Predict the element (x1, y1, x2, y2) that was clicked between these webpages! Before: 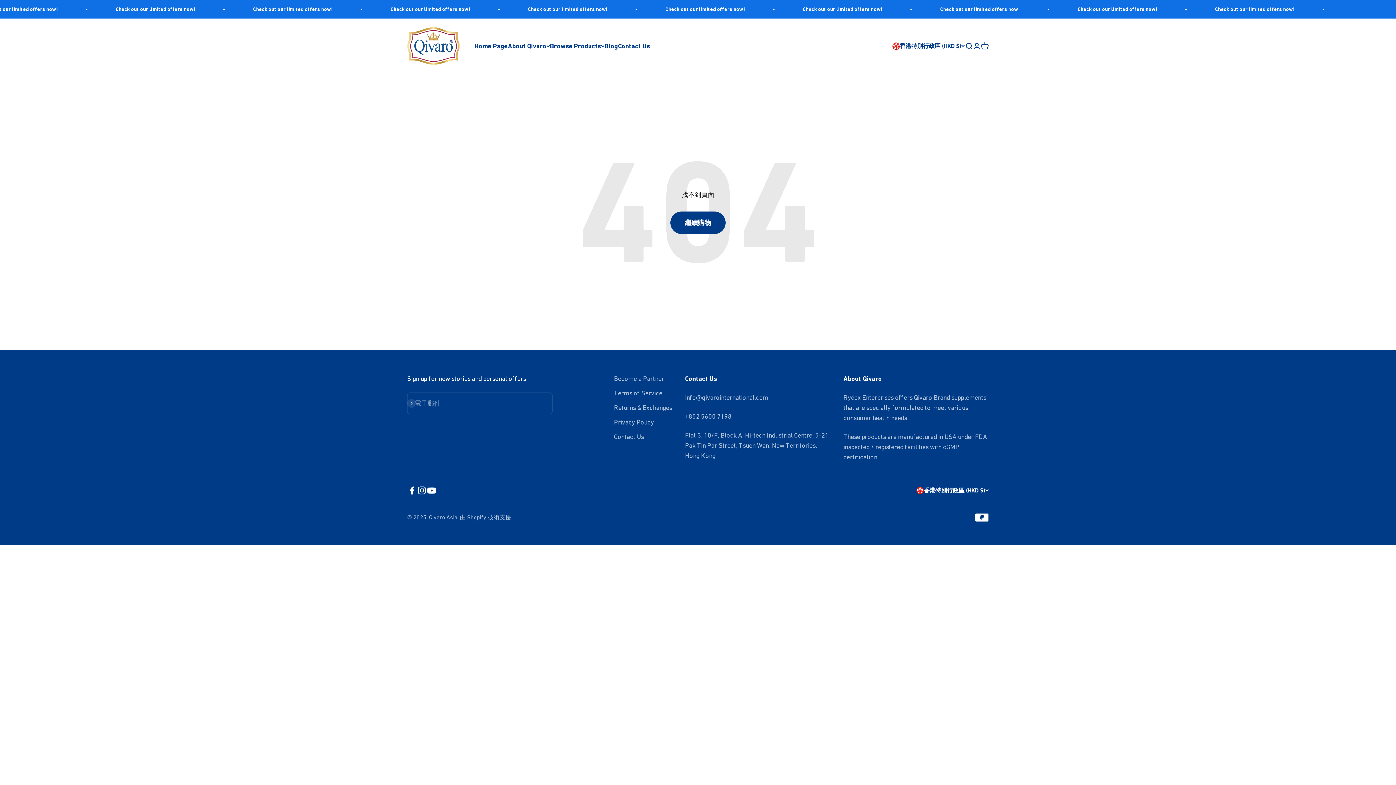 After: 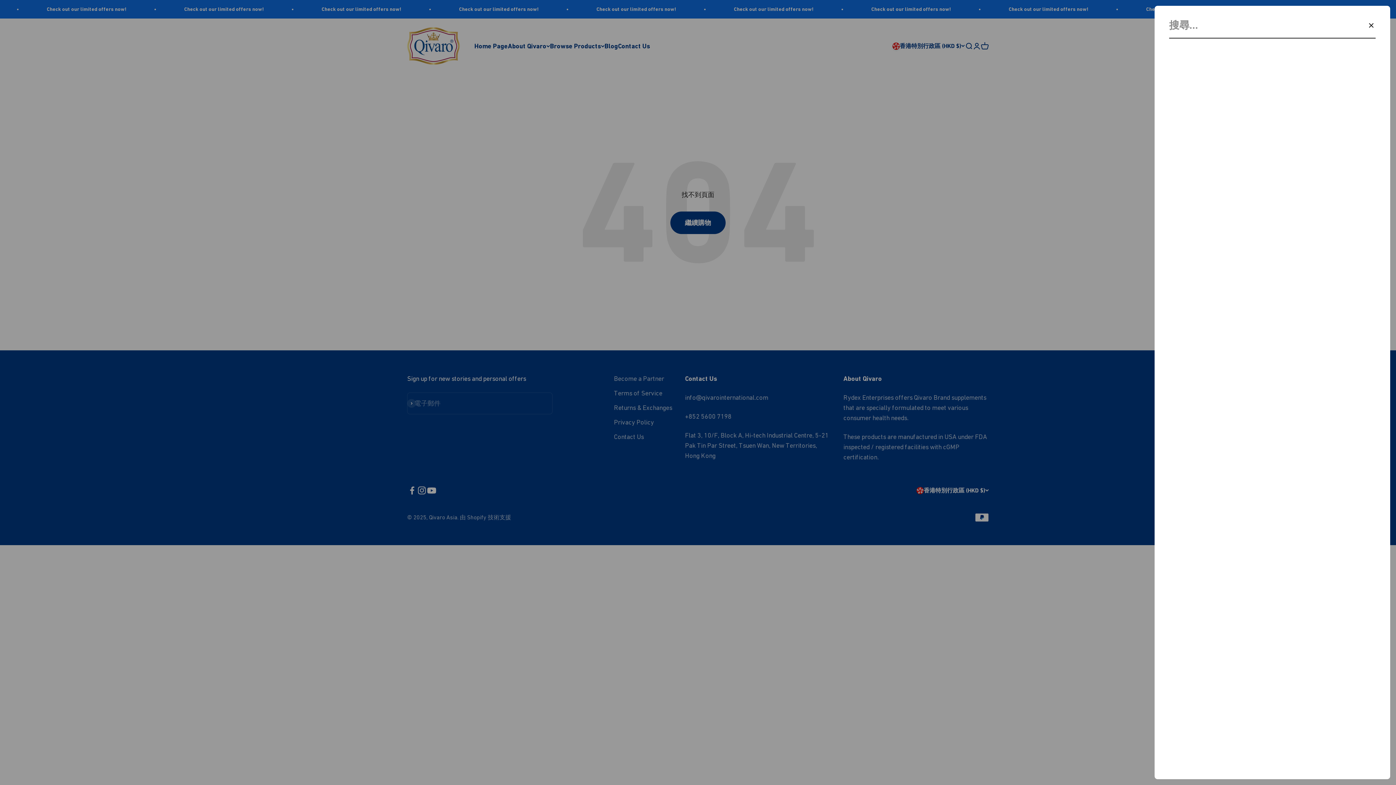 Action: bbox: (965, 42, 973, 50) label: 開啟搜尋